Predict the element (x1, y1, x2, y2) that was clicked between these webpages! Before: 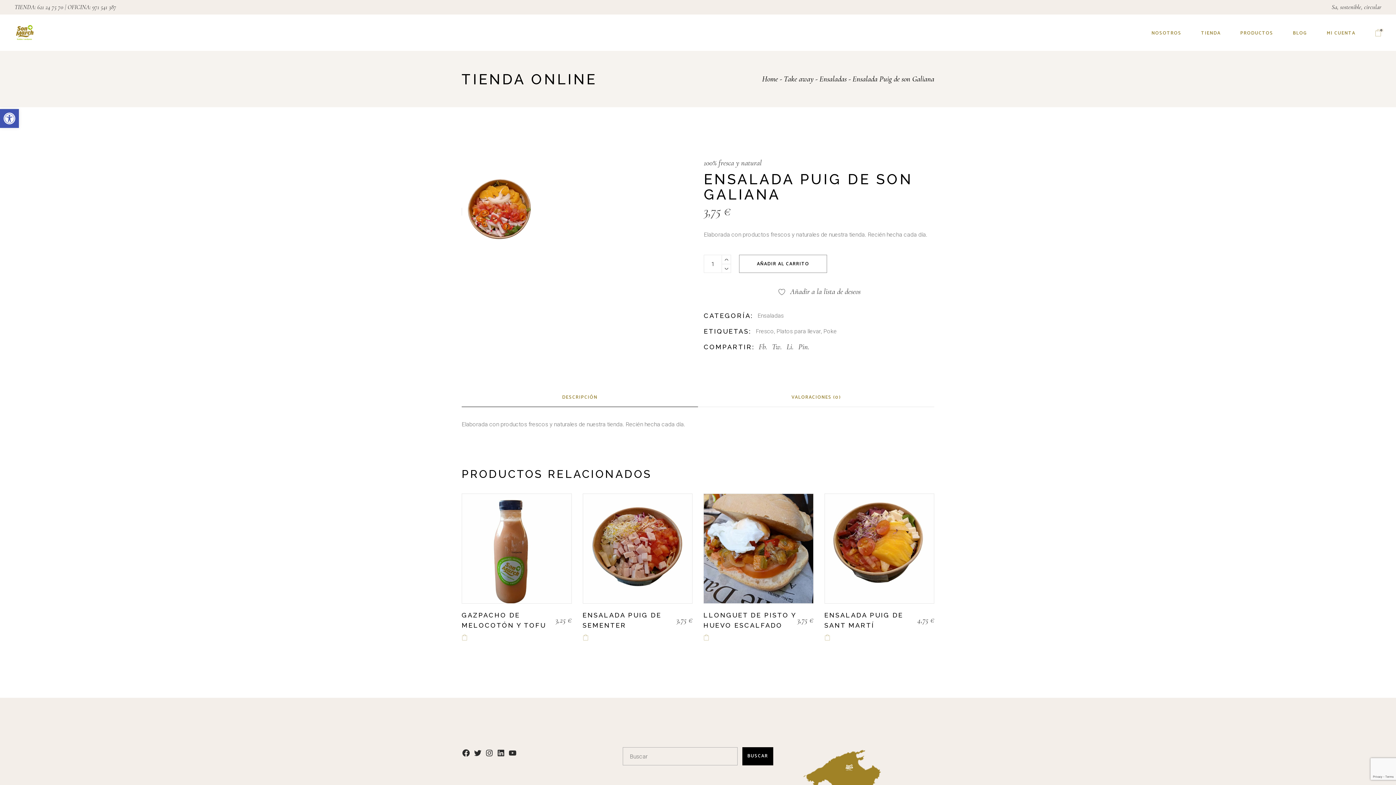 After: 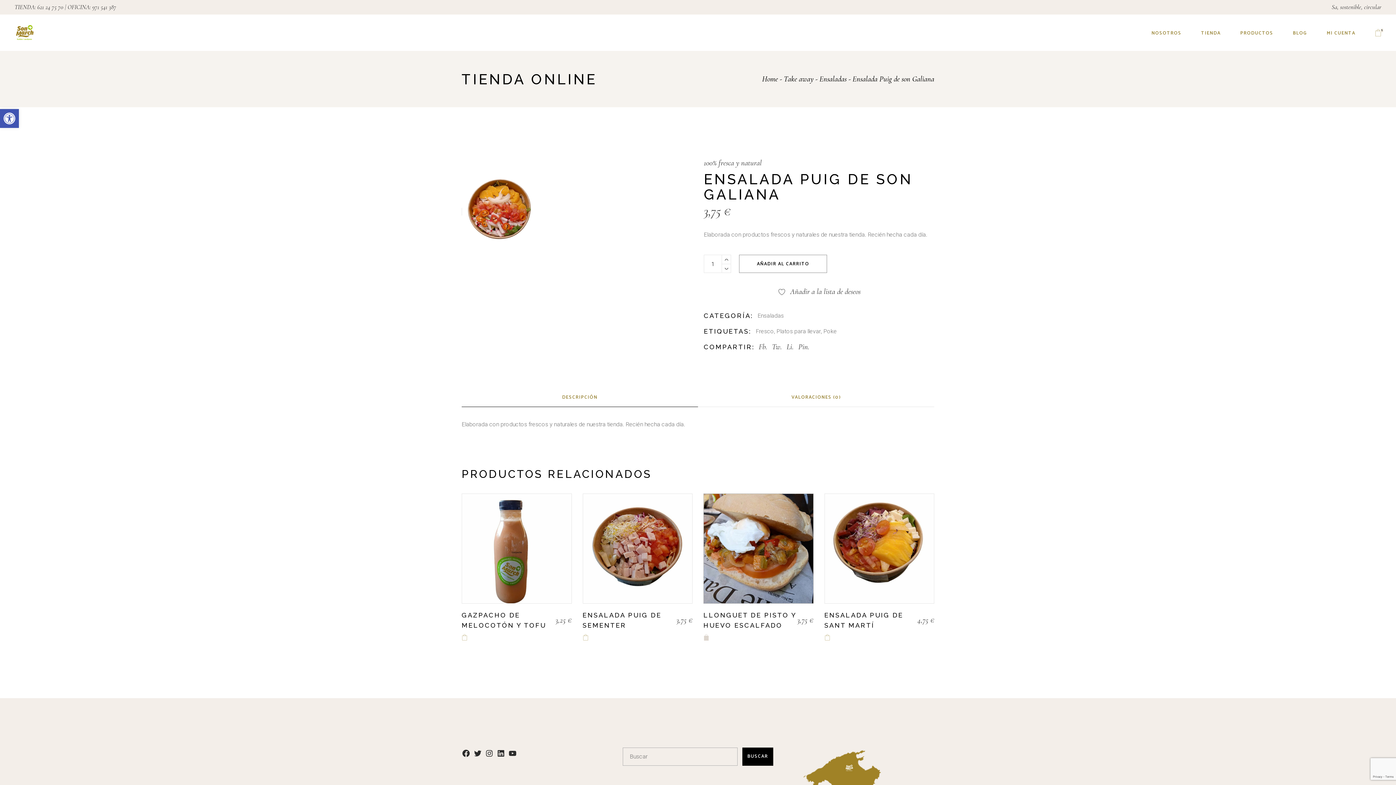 Action: bbox: (700, 634, 713, 641) label: Añadir al carrito: “Llonguet de pisto y huevo escalfado”